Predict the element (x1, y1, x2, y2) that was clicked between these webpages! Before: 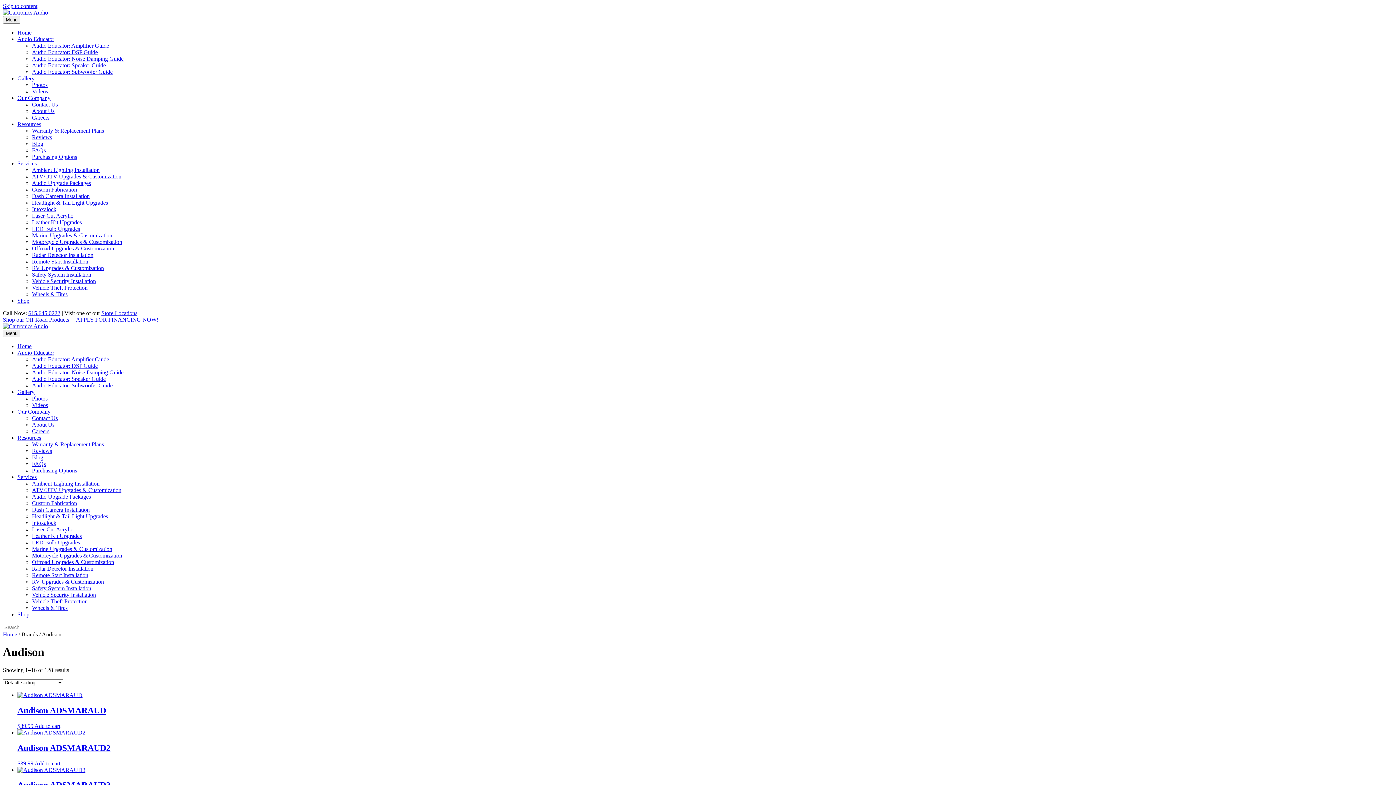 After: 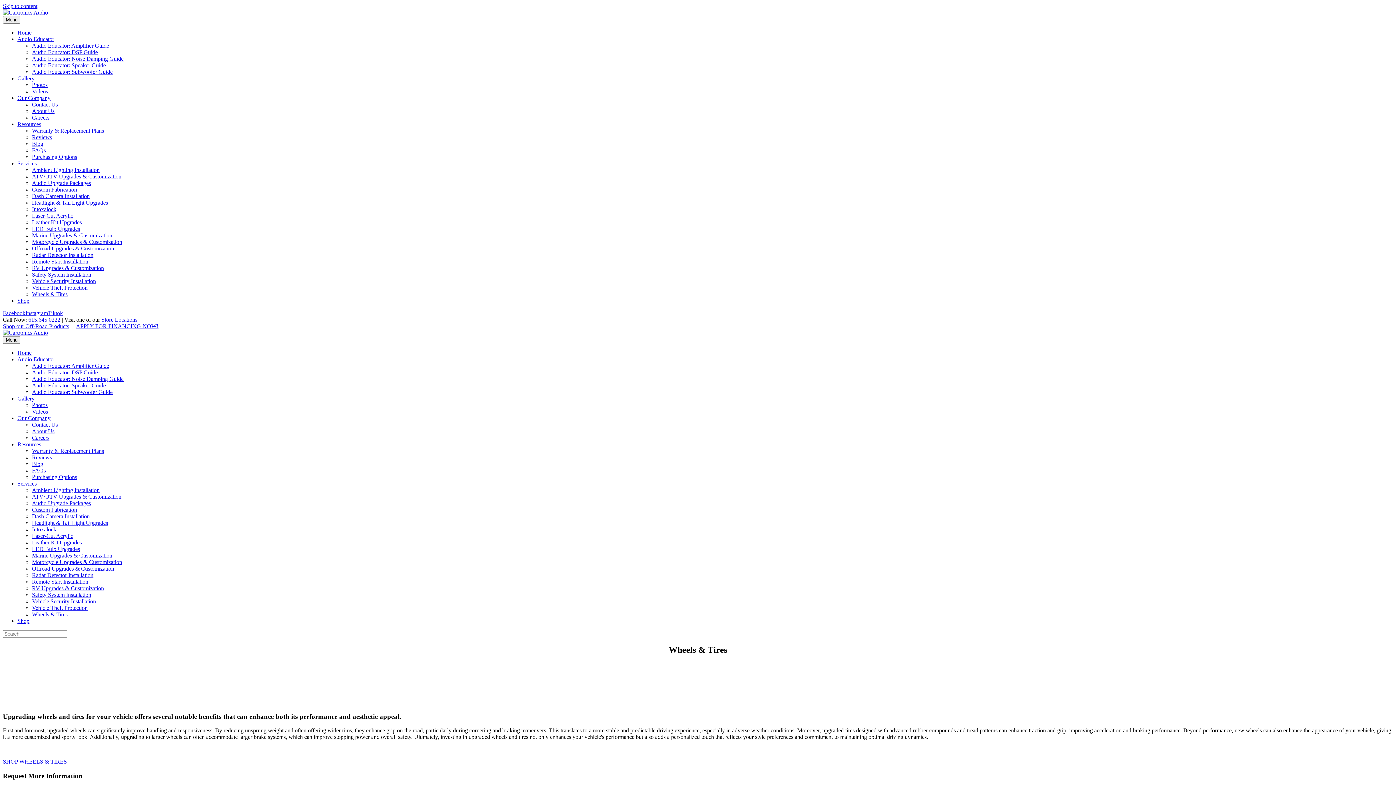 Action: bbox: (32, 291, 67, 297) label: Wheels & Tires